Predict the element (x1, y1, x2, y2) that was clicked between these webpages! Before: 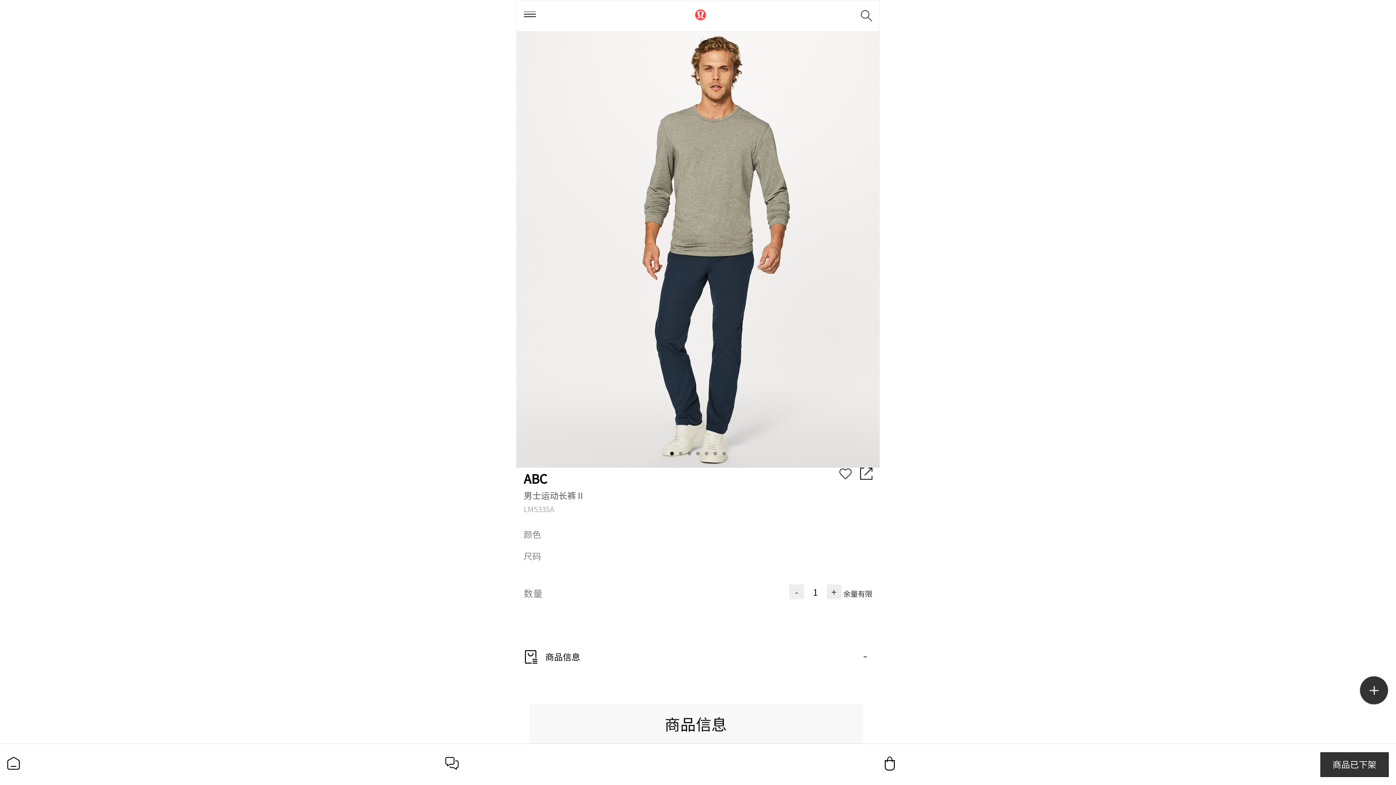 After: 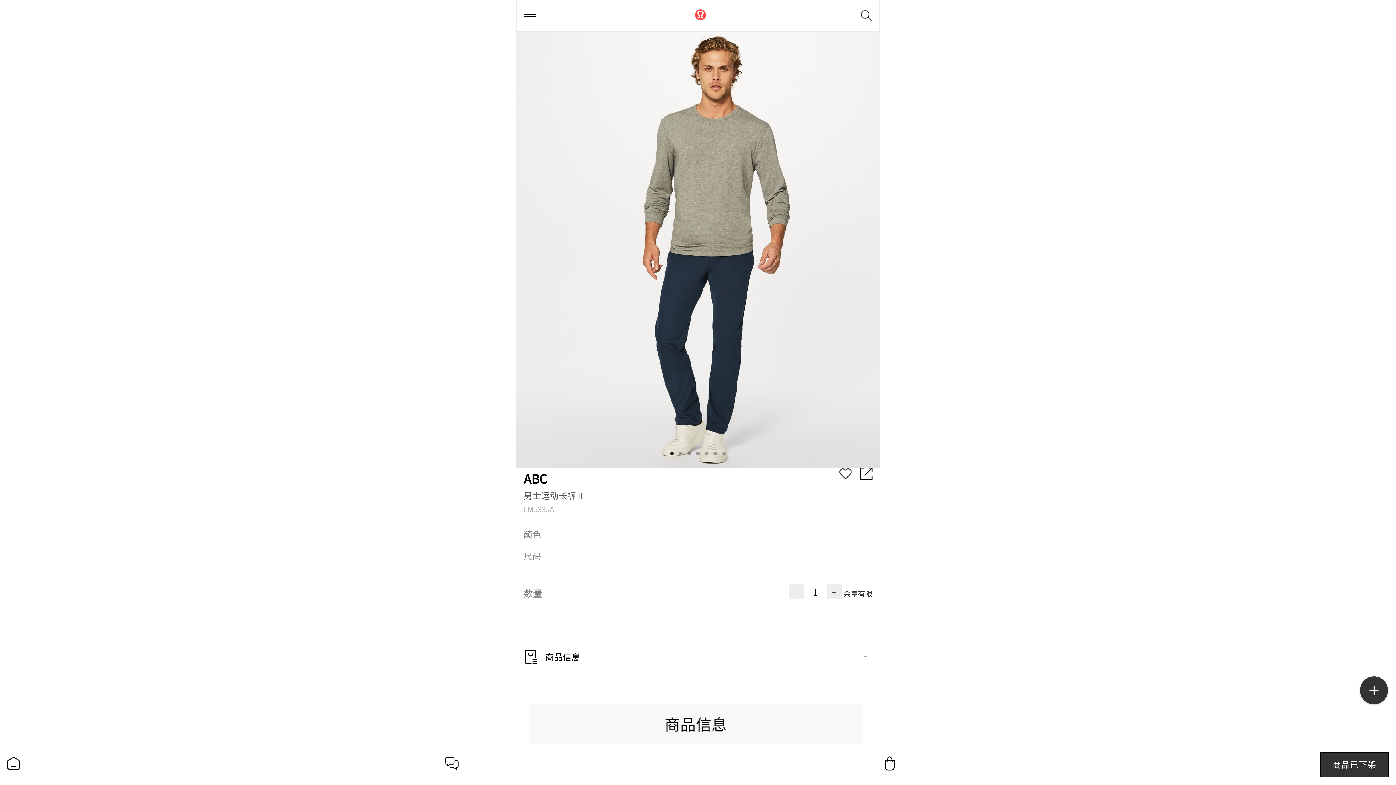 Action: label: 商品已下架 bbox: (1320, 752, 1388, 777)